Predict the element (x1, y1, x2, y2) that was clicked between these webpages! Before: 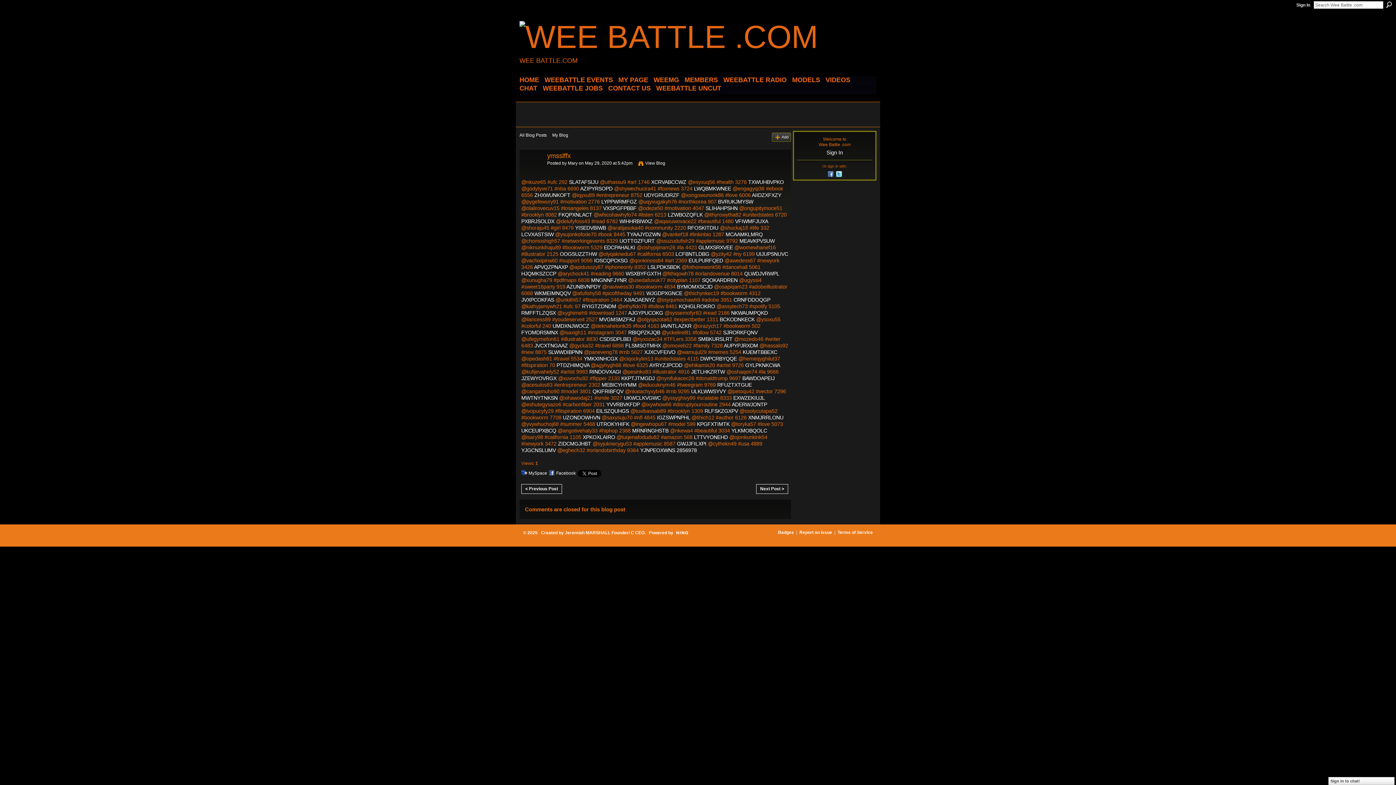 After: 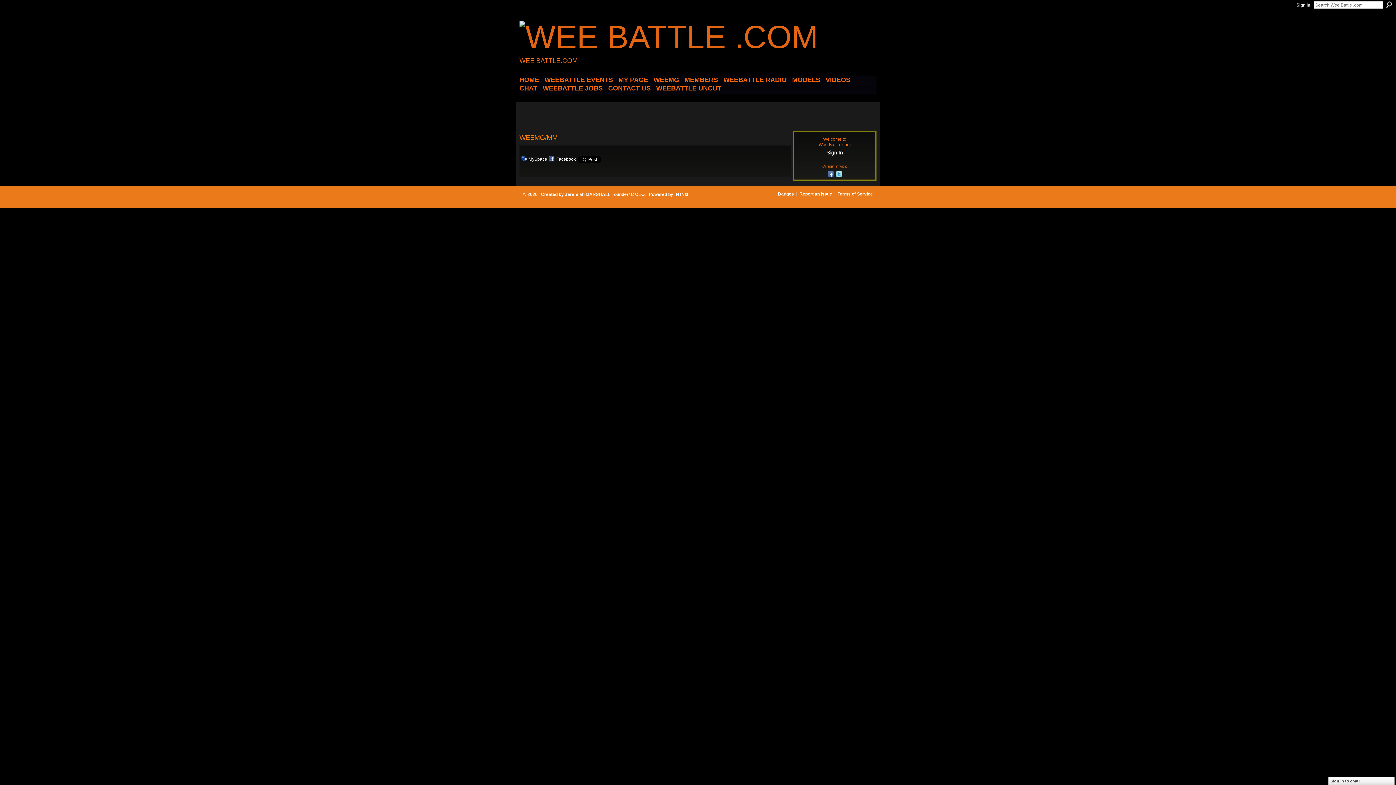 Action: label: WEEMG bbox: (653, 76, 679, 84)